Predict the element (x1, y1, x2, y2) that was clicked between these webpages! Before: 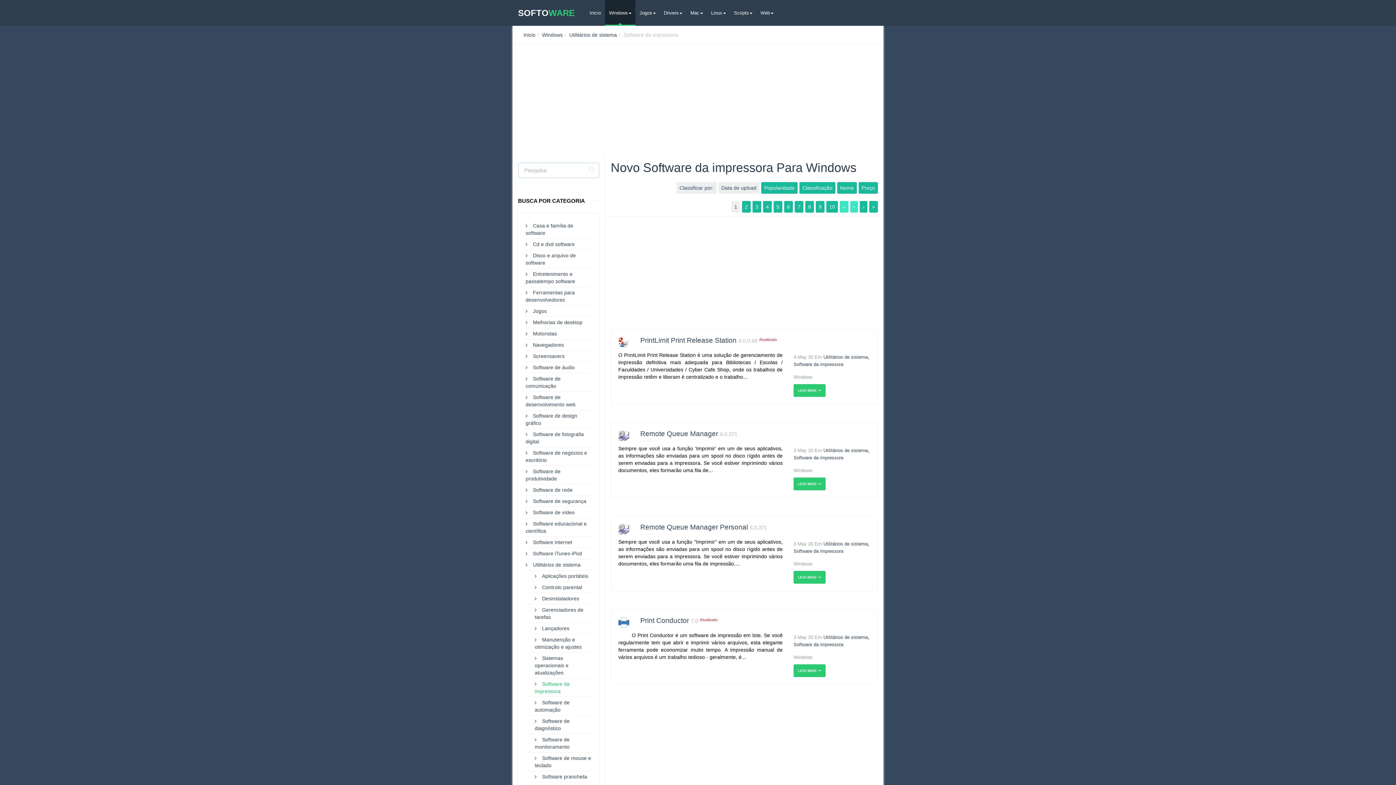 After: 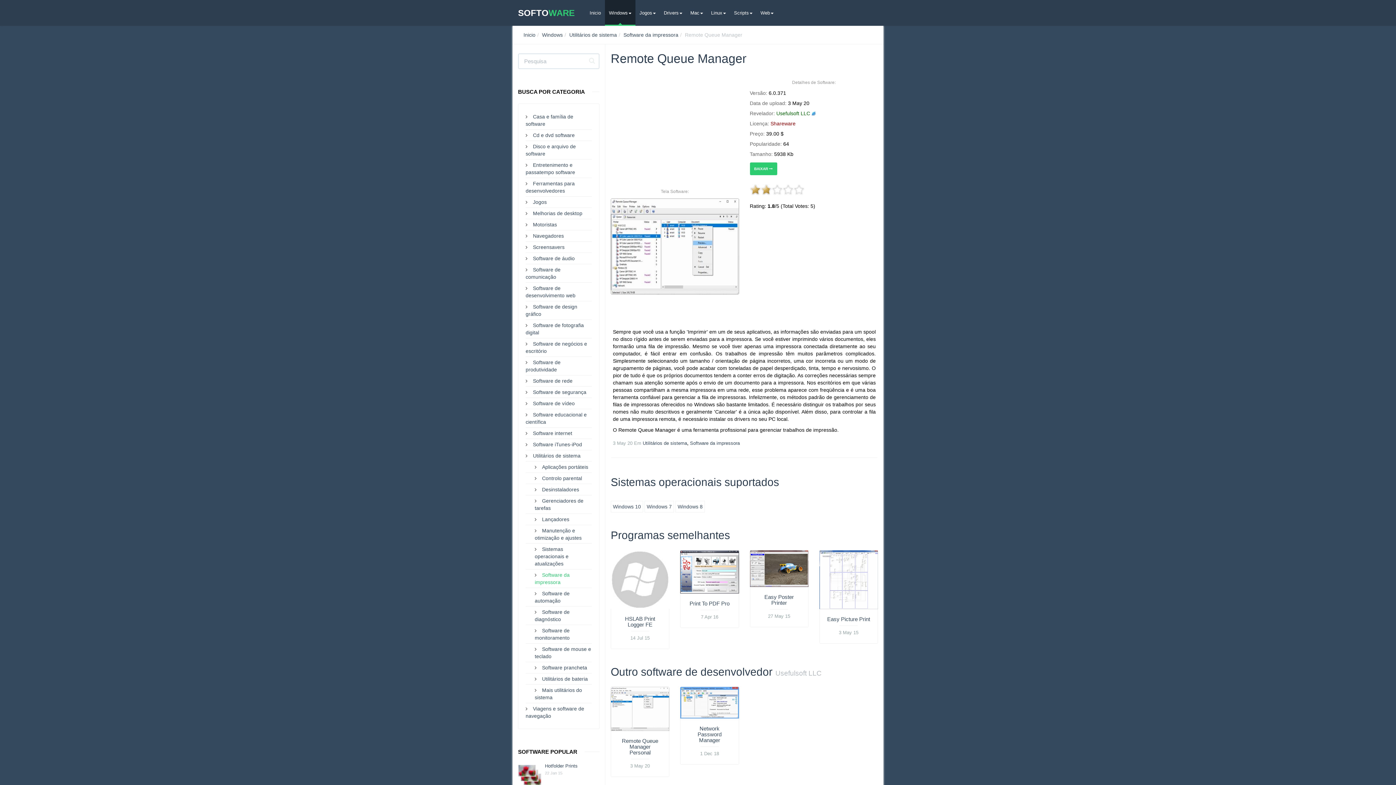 Action: bbox: (618, 432, 629, 438)